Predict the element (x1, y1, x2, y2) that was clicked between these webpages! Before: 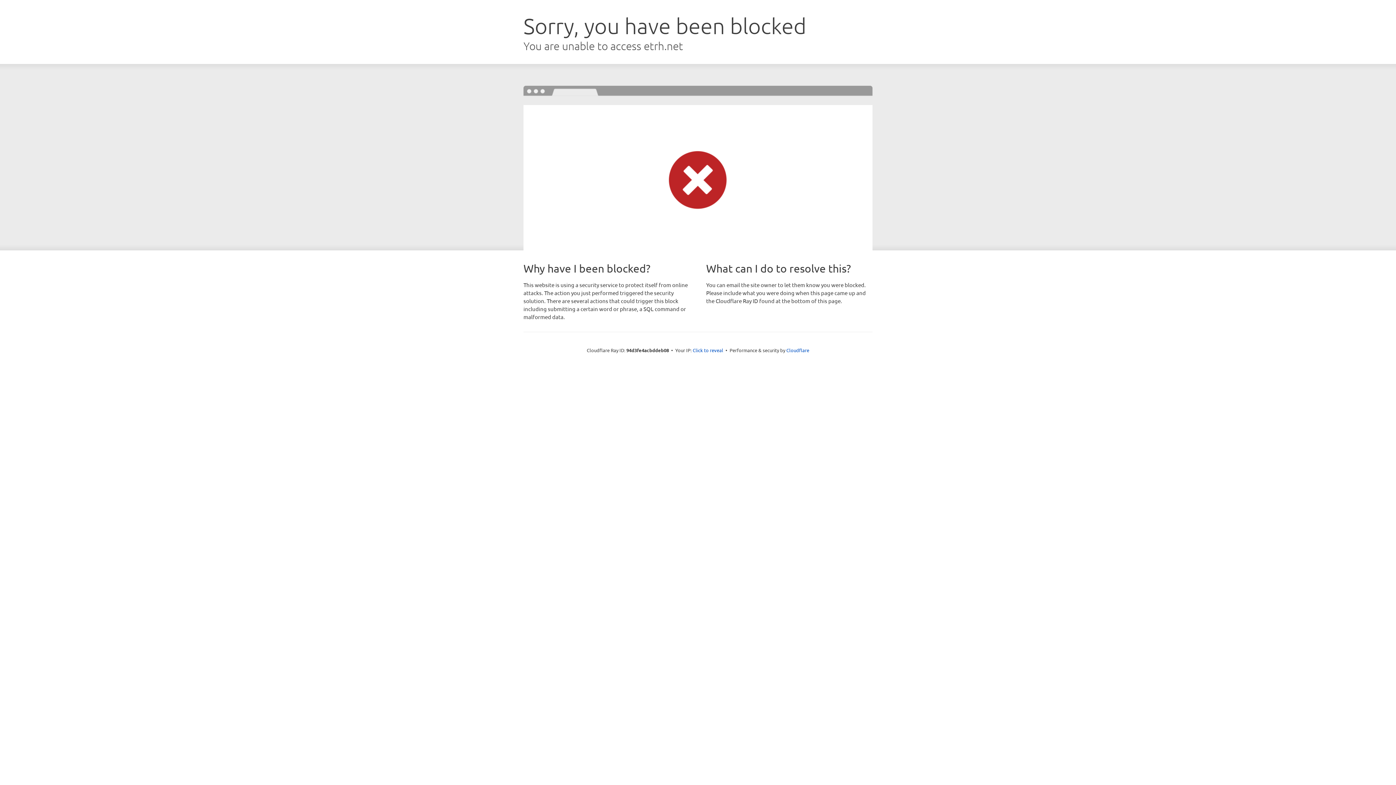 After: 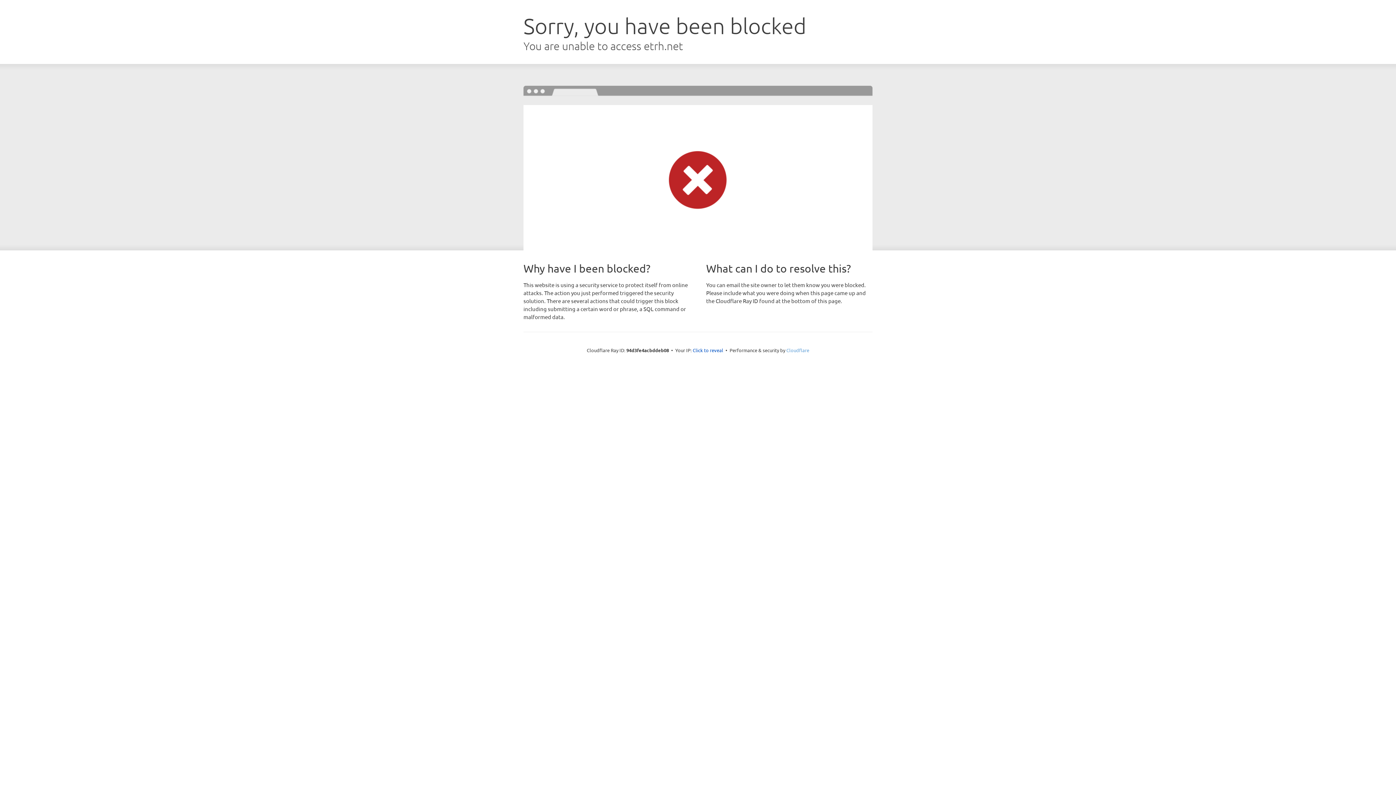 Action: bbox: (786, 347, 809, 353) label: Cloudflare